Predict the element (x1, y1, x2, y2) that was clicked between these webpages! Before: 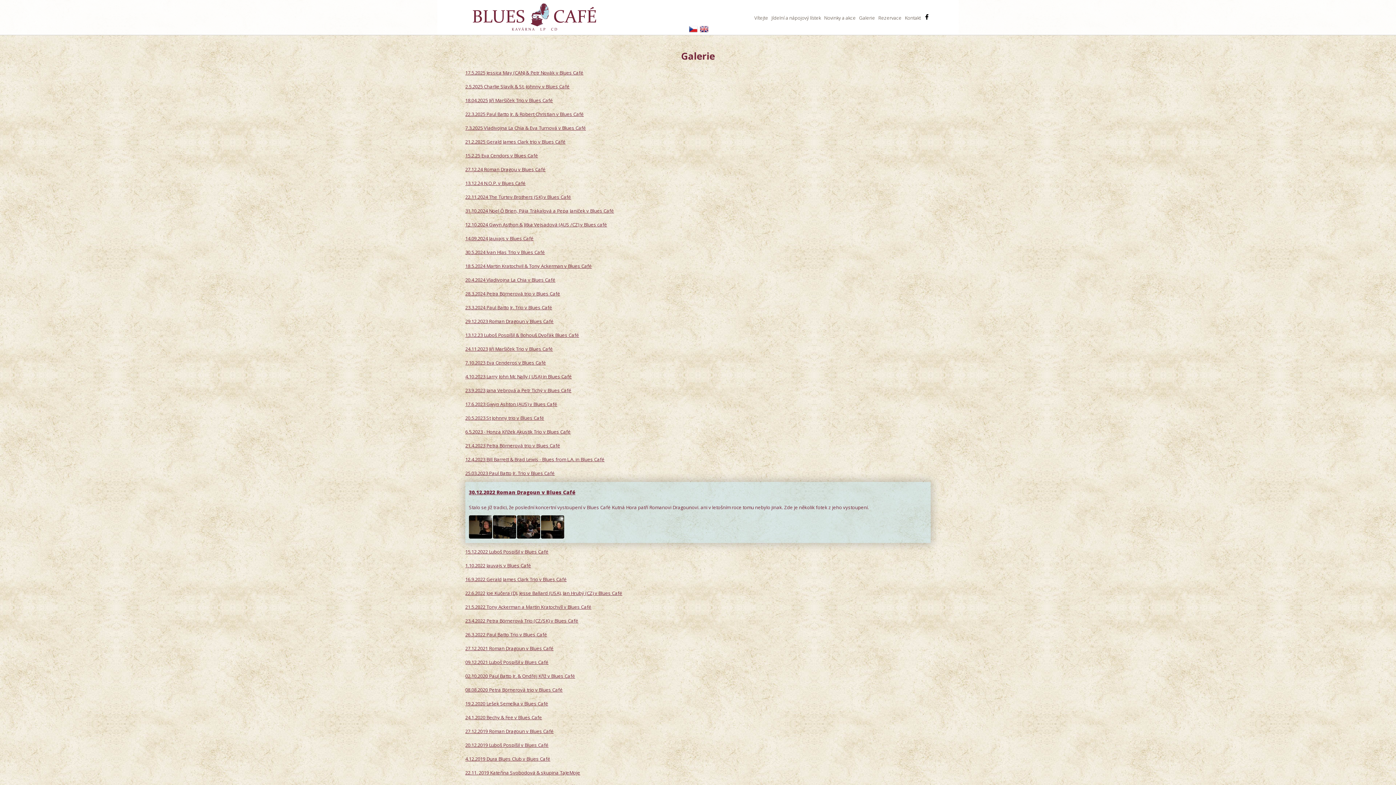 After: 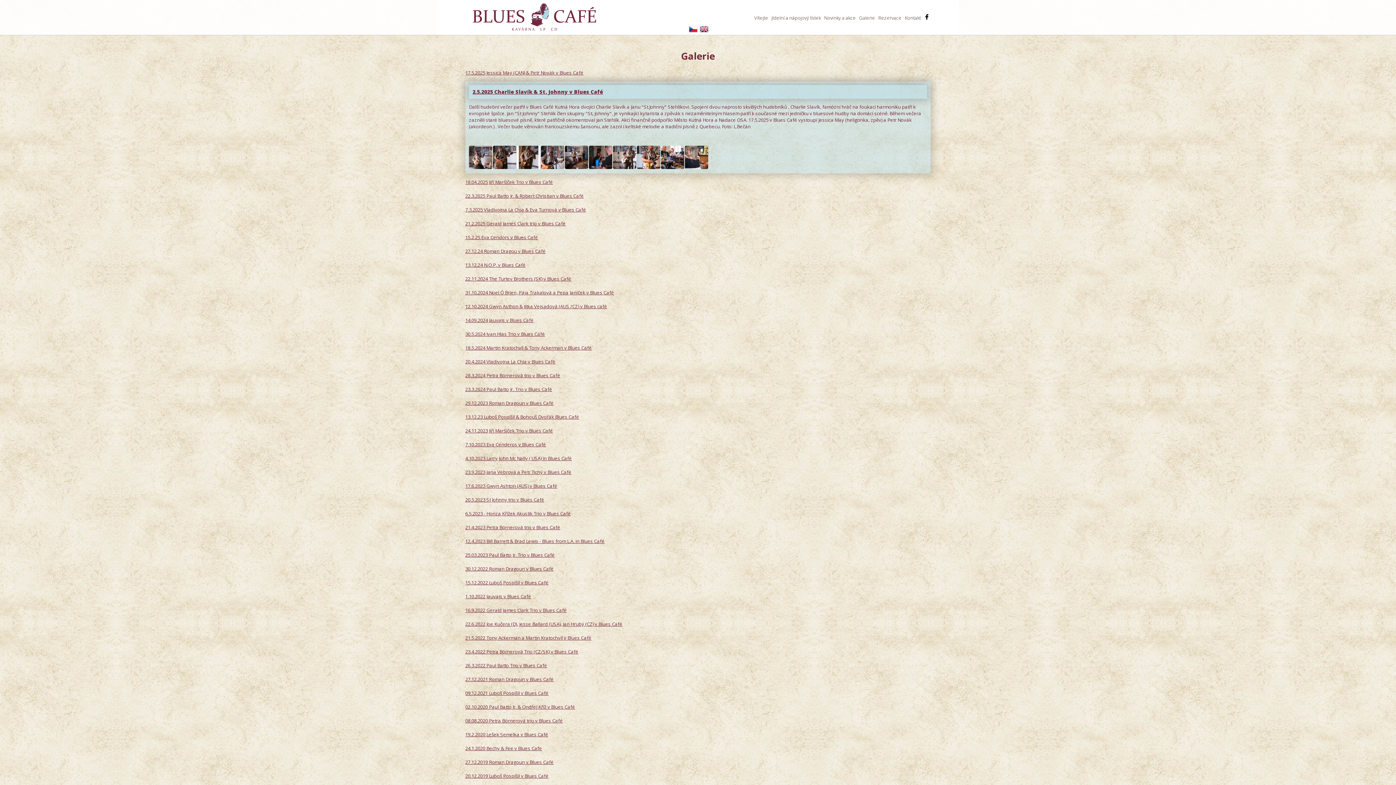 Action: bbox: (465, 79, 930, 93) label: 2.5.2025 Charlie Slavík & St. Johnny v Blues Café